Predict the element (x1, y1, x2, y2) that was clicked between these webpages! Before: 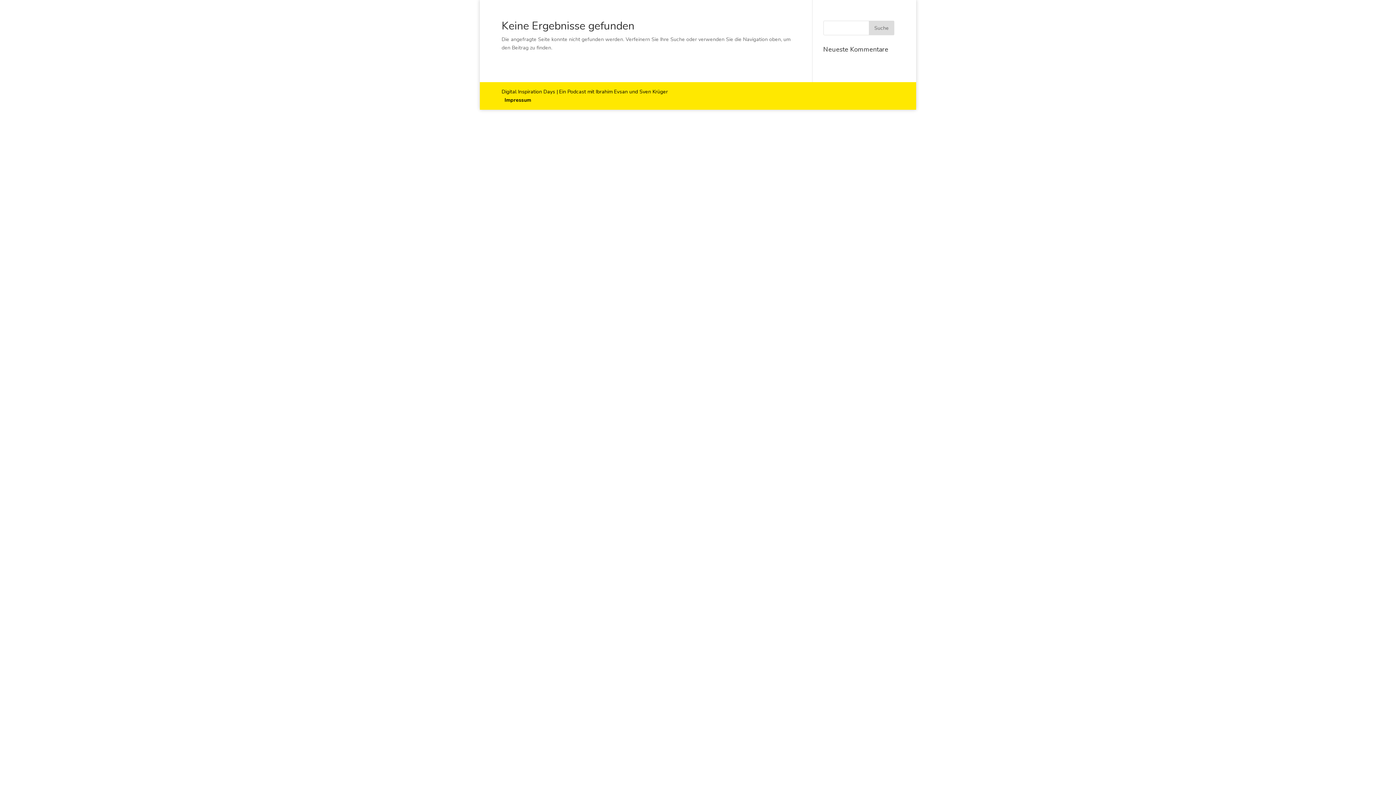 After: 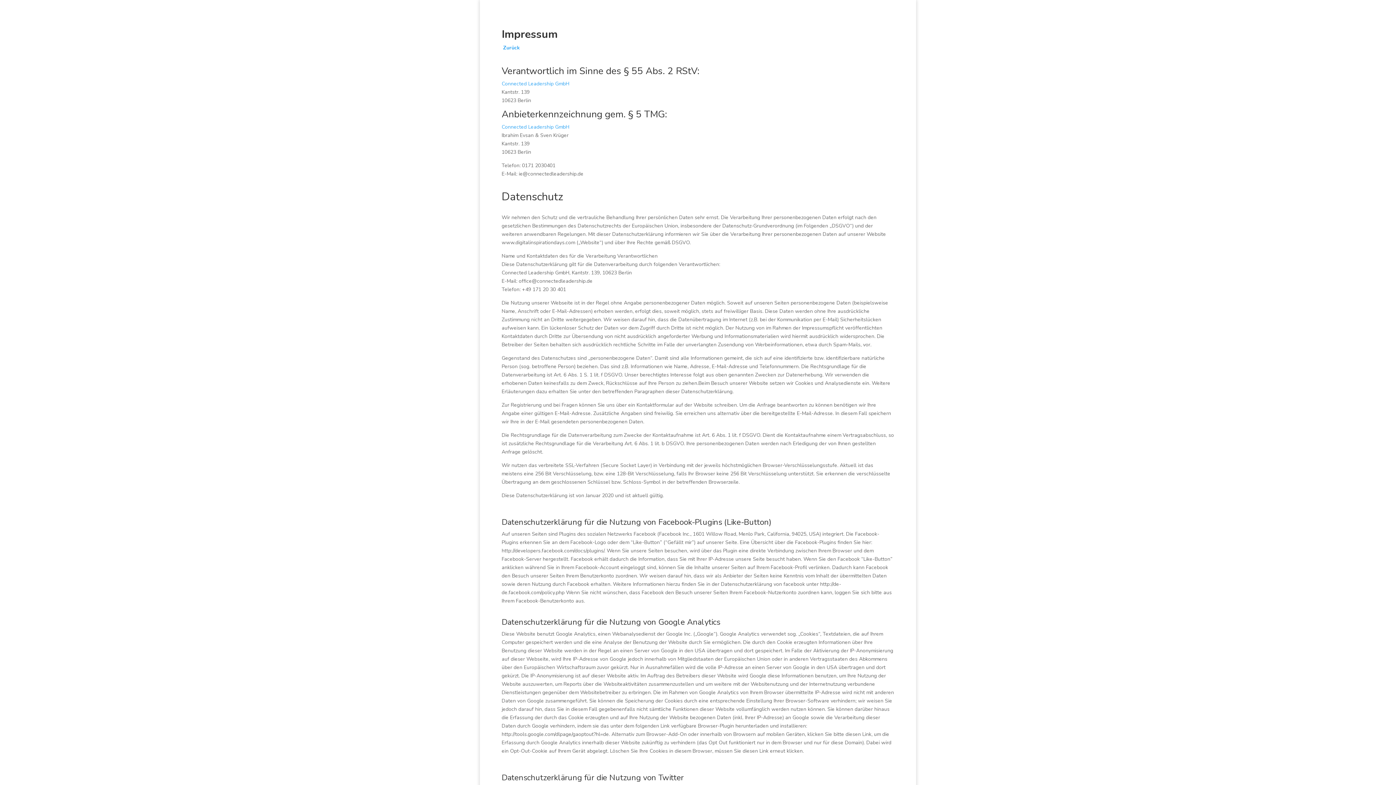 Action: label: Impressum bbox: (504, 96, 531, 103)